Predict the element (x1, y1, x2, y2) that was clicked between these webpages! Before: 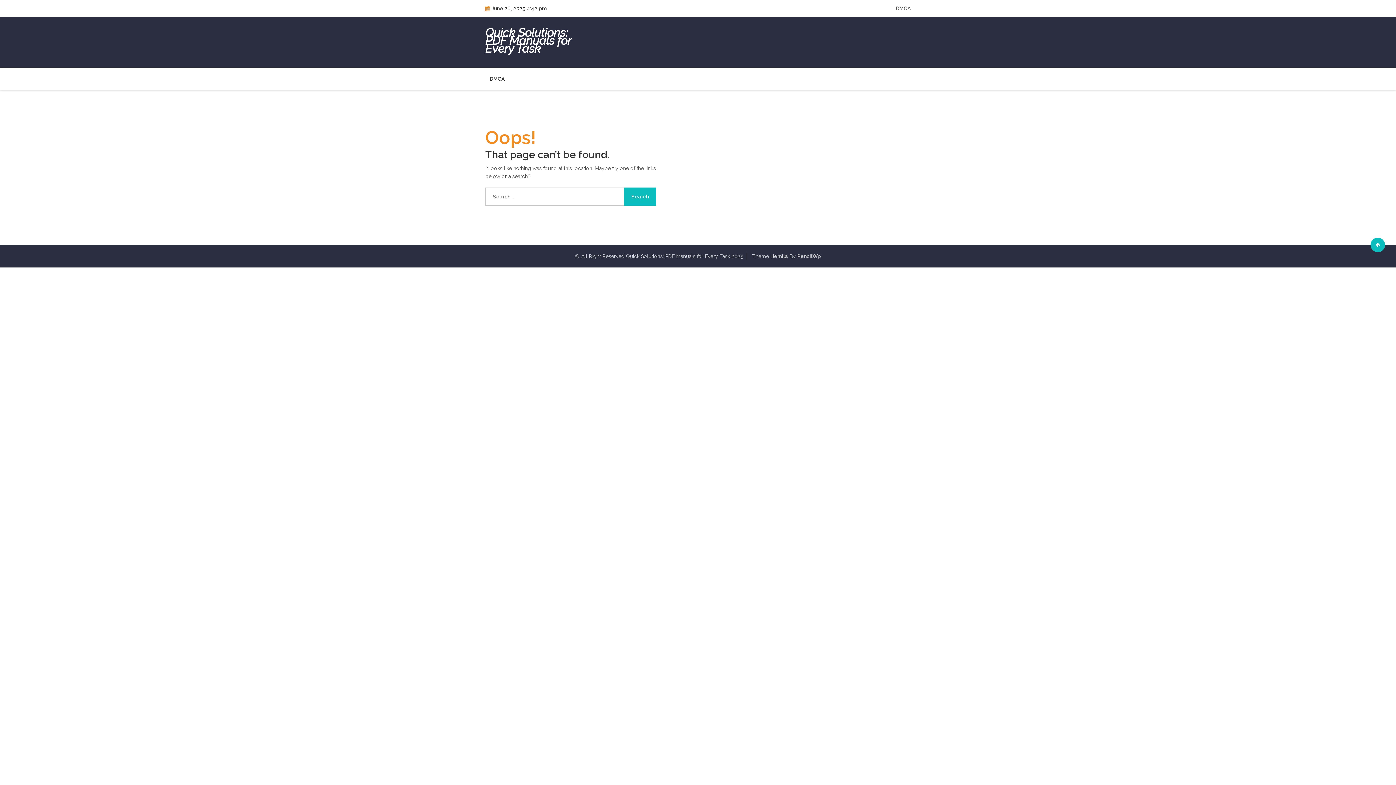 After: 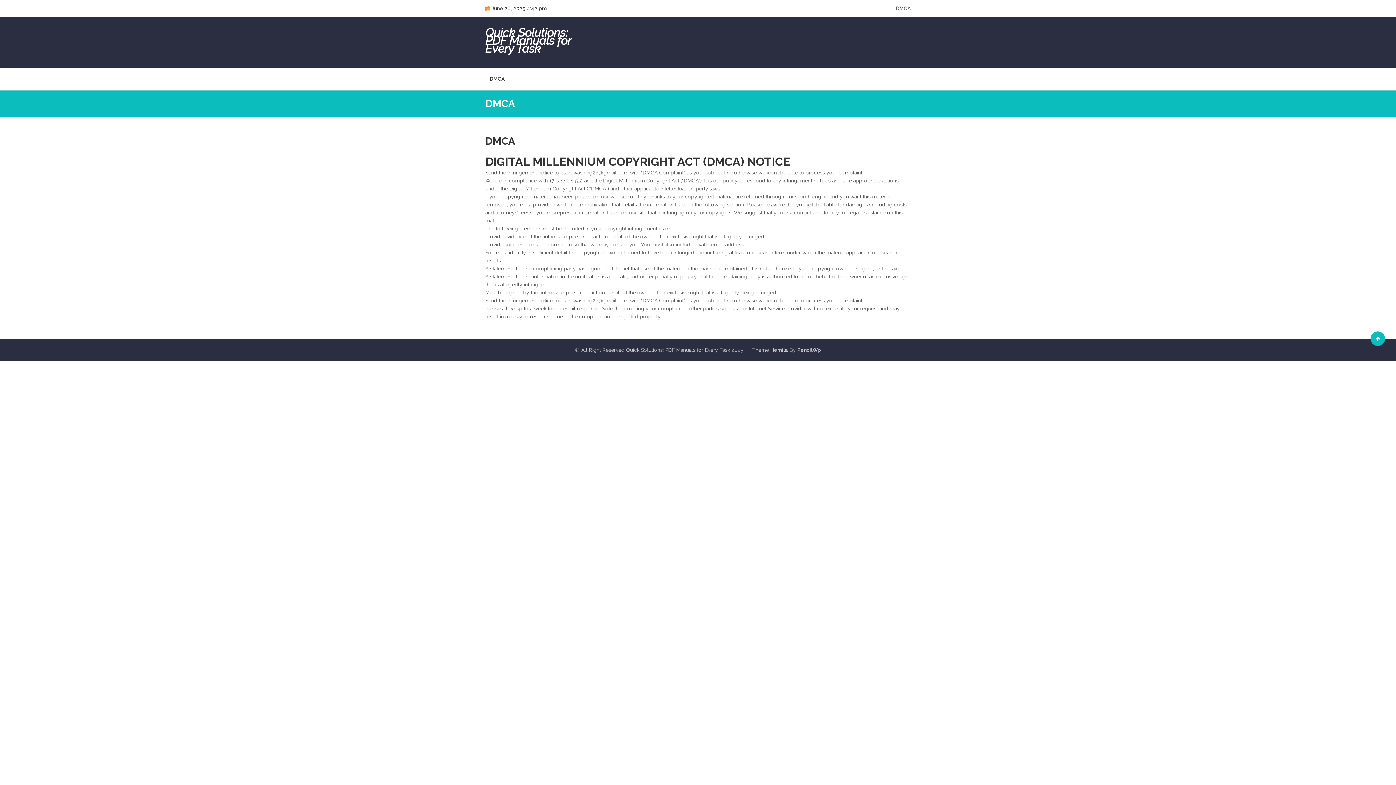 Action: label: DMCA bbox: (485, 67, 509, 90)